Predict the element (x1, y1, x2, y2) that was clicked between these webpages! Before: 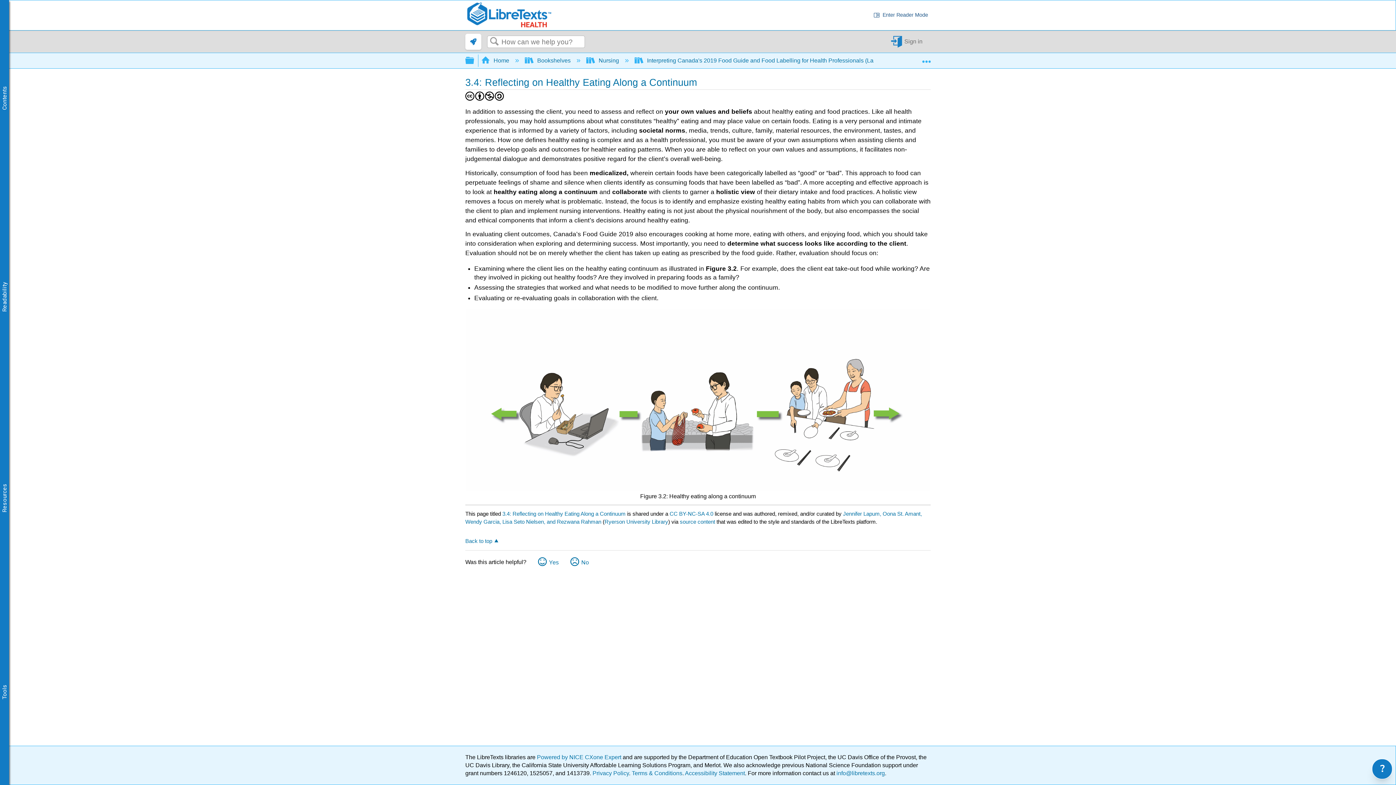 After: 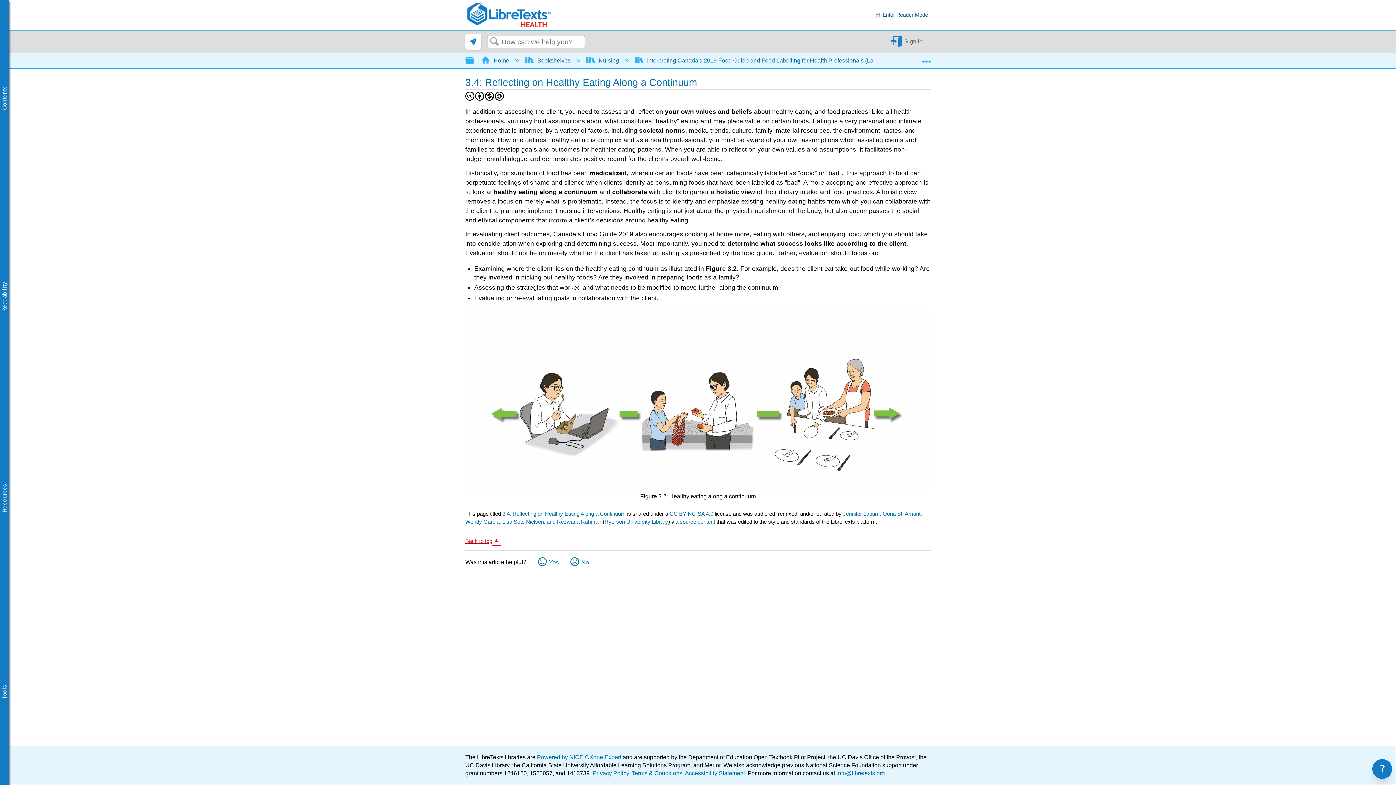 Action: bbox: (465, 535, 500, 544) label: Back to top